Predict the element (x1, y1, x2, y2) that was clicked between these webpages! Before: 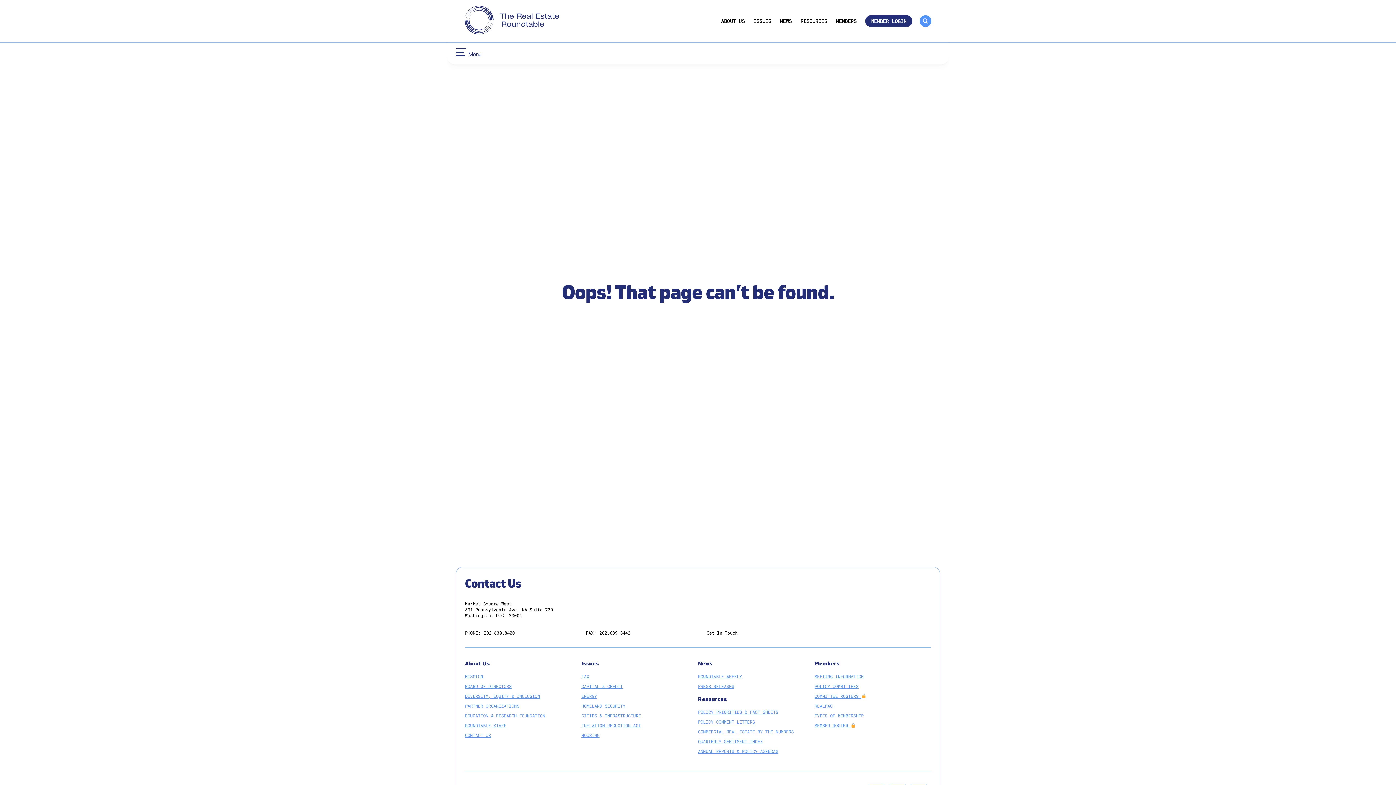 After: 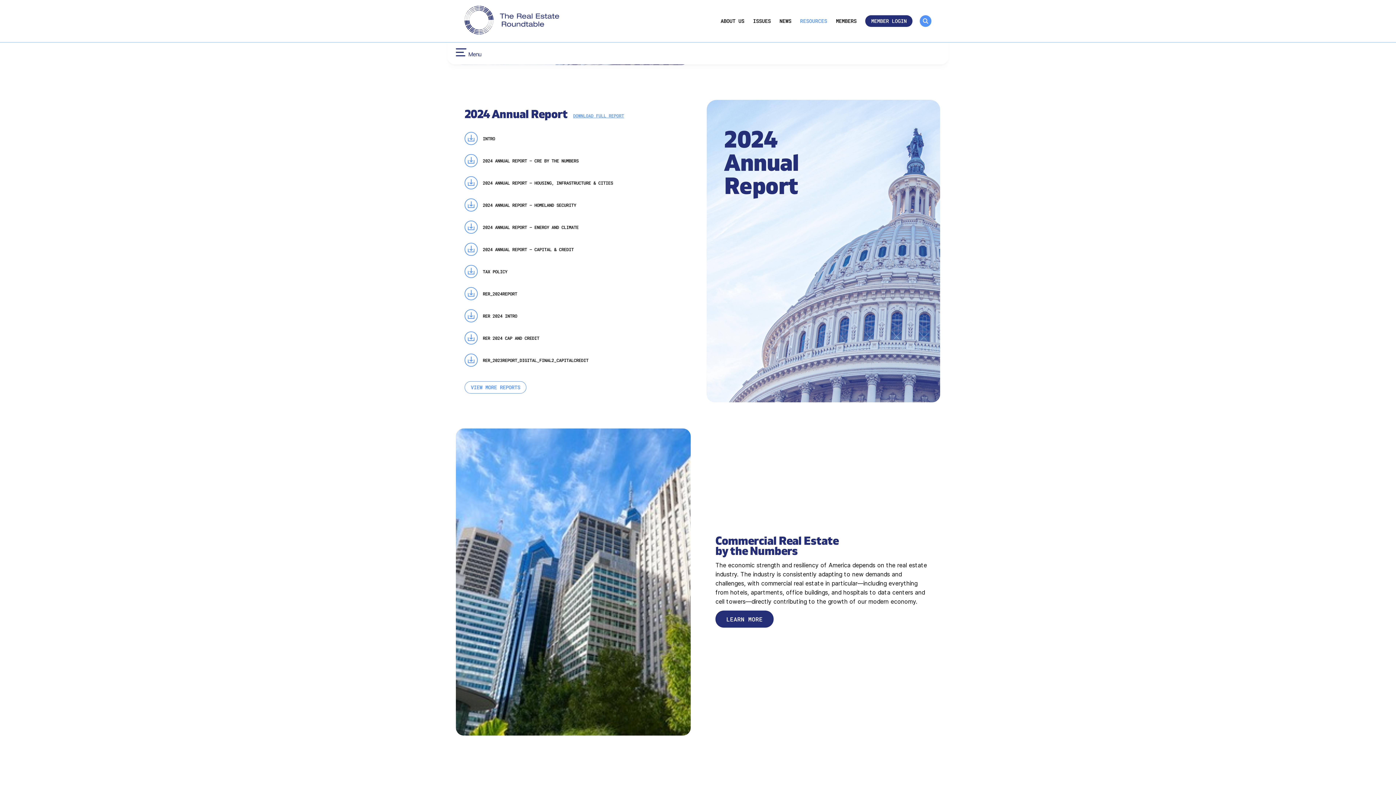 Action: bbox: (698, 747, 778, 756) label: ANNUAL REPORTS & POLICY AGENDAS